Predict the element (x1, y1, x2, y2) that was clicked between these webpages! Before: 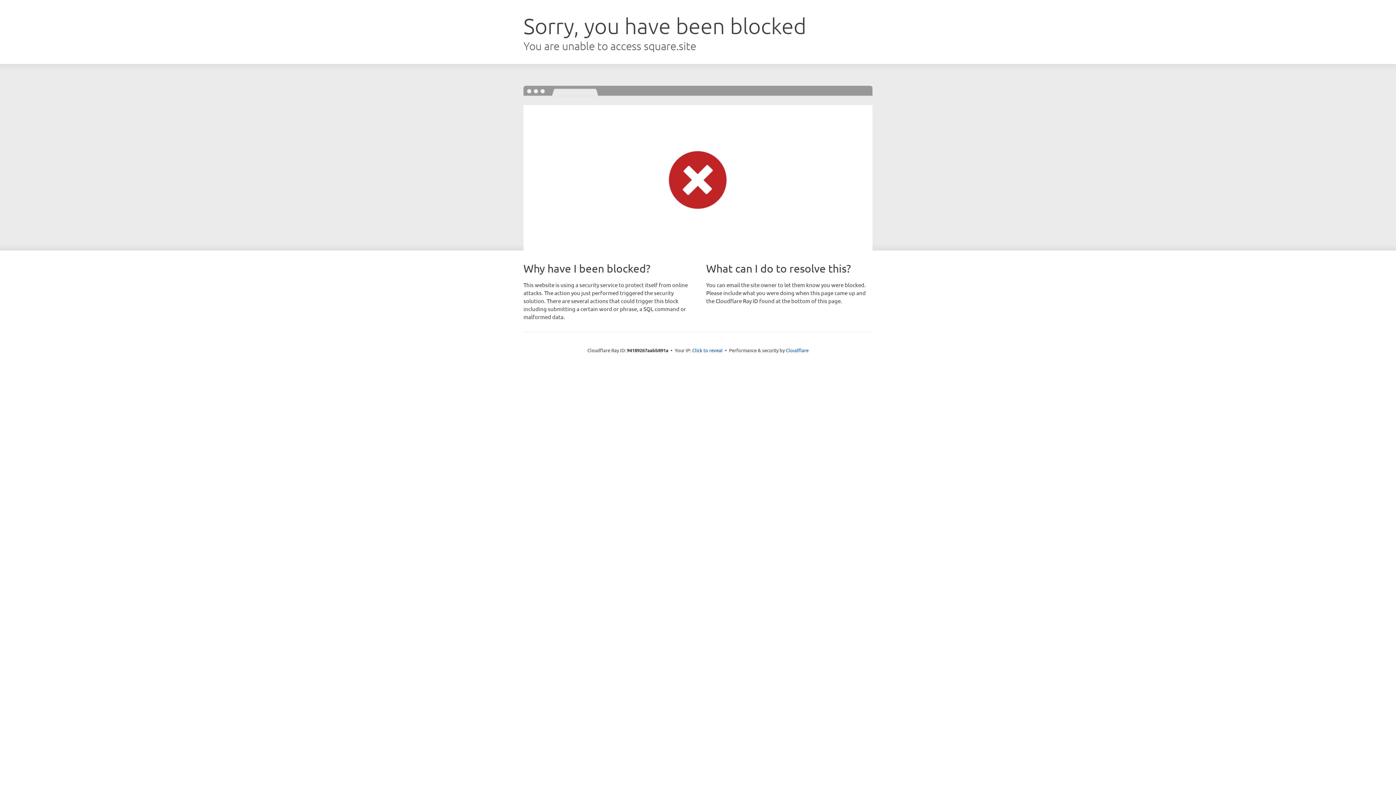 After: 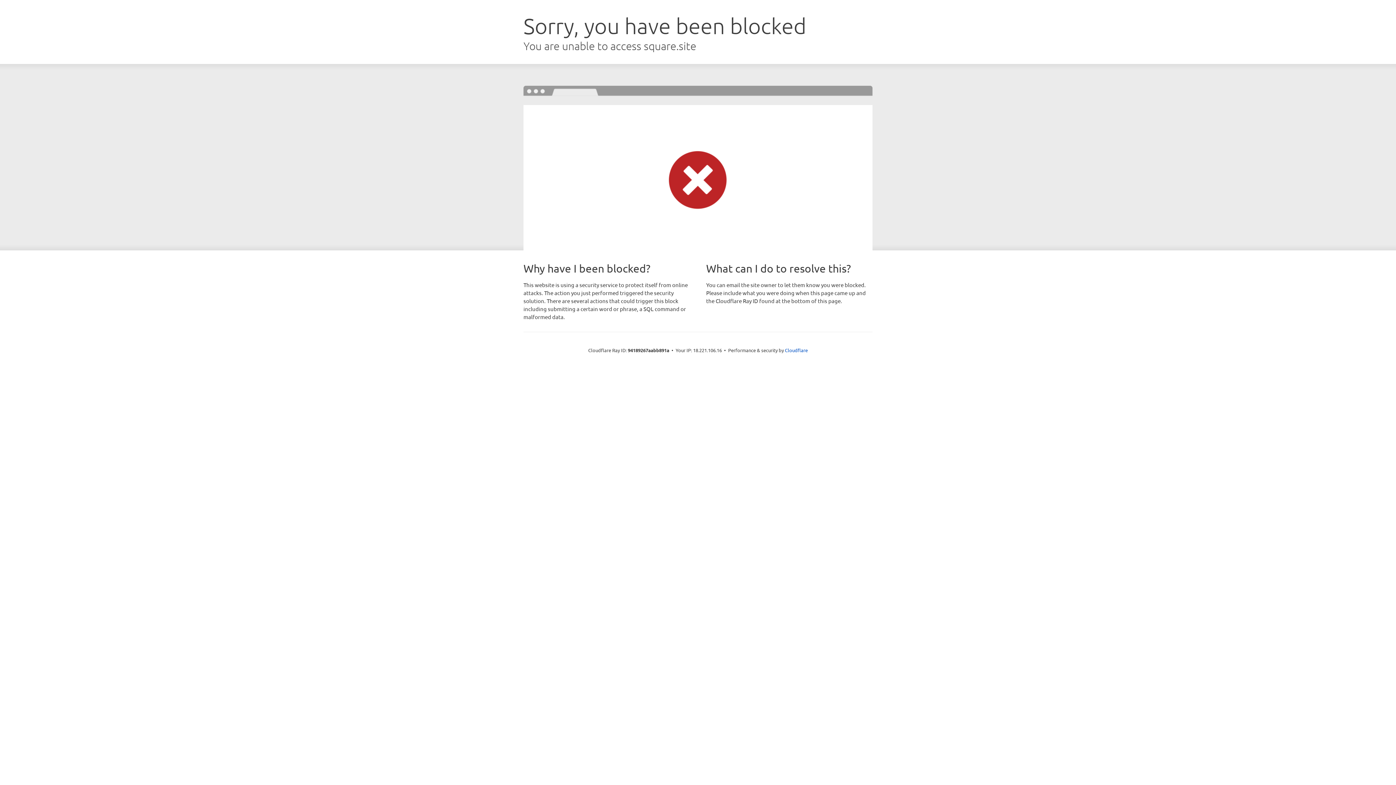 Action: bbox: (692, 346, 722, 353) label: Click to reveal